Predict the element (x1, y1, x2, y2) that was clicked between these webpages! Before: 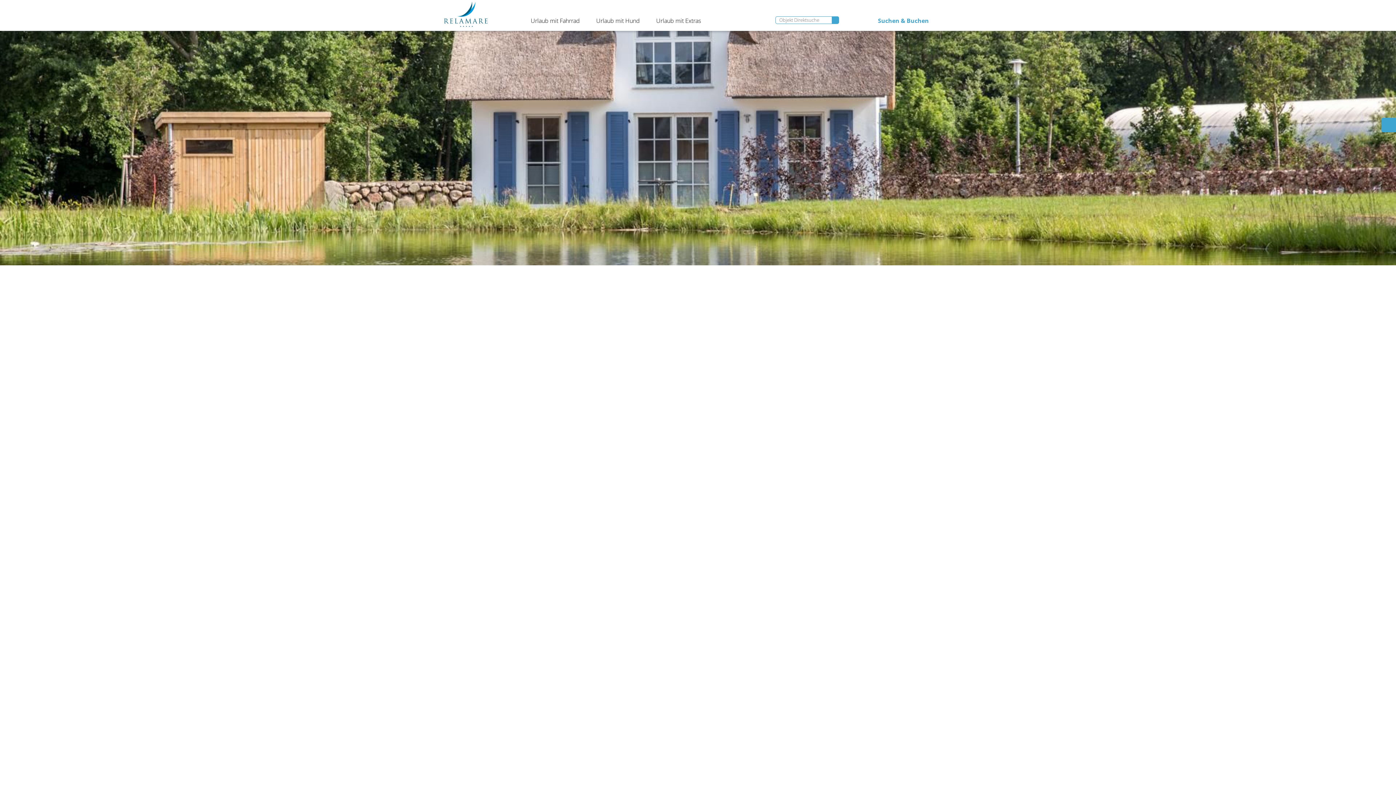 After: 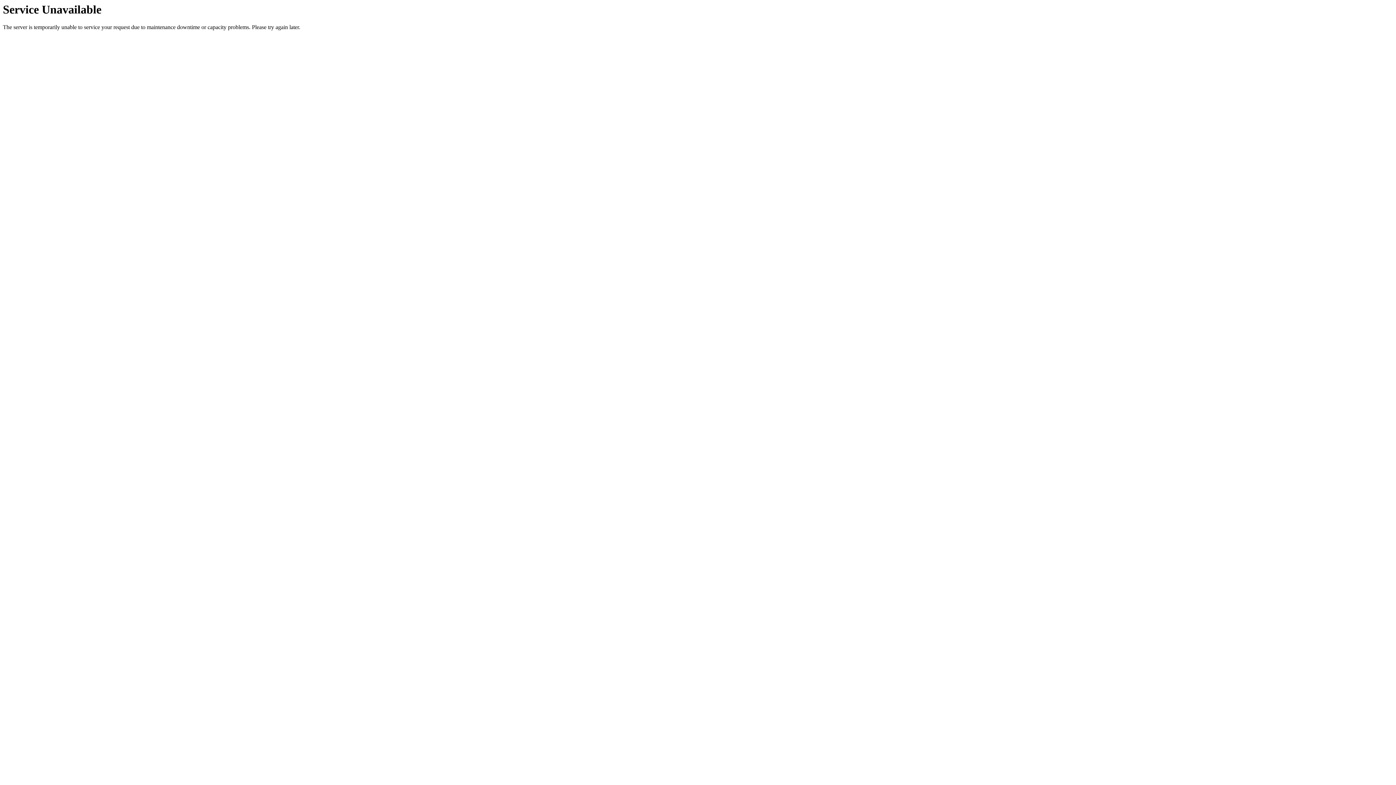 Action: label: Urlaub mit Extras bbox: (656, 16, 702, 24)